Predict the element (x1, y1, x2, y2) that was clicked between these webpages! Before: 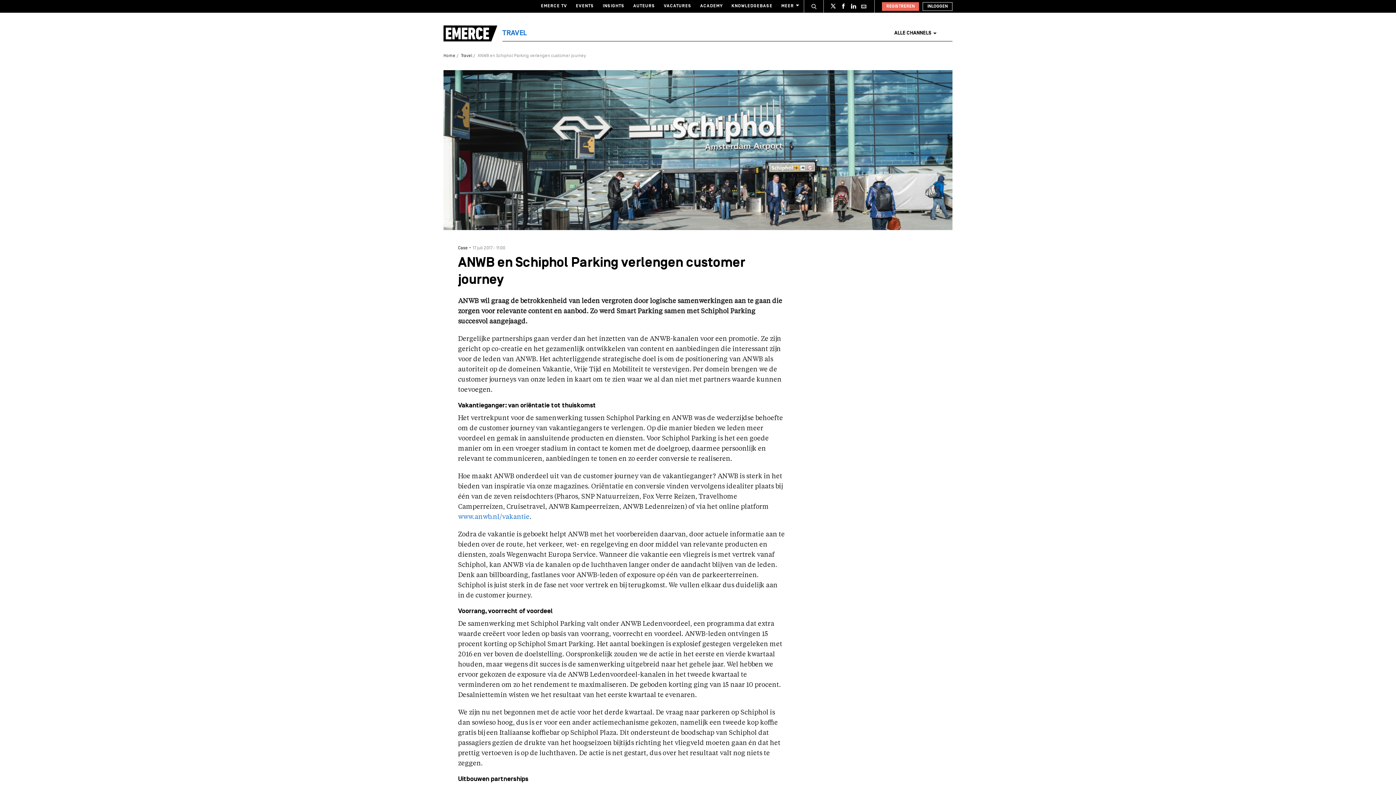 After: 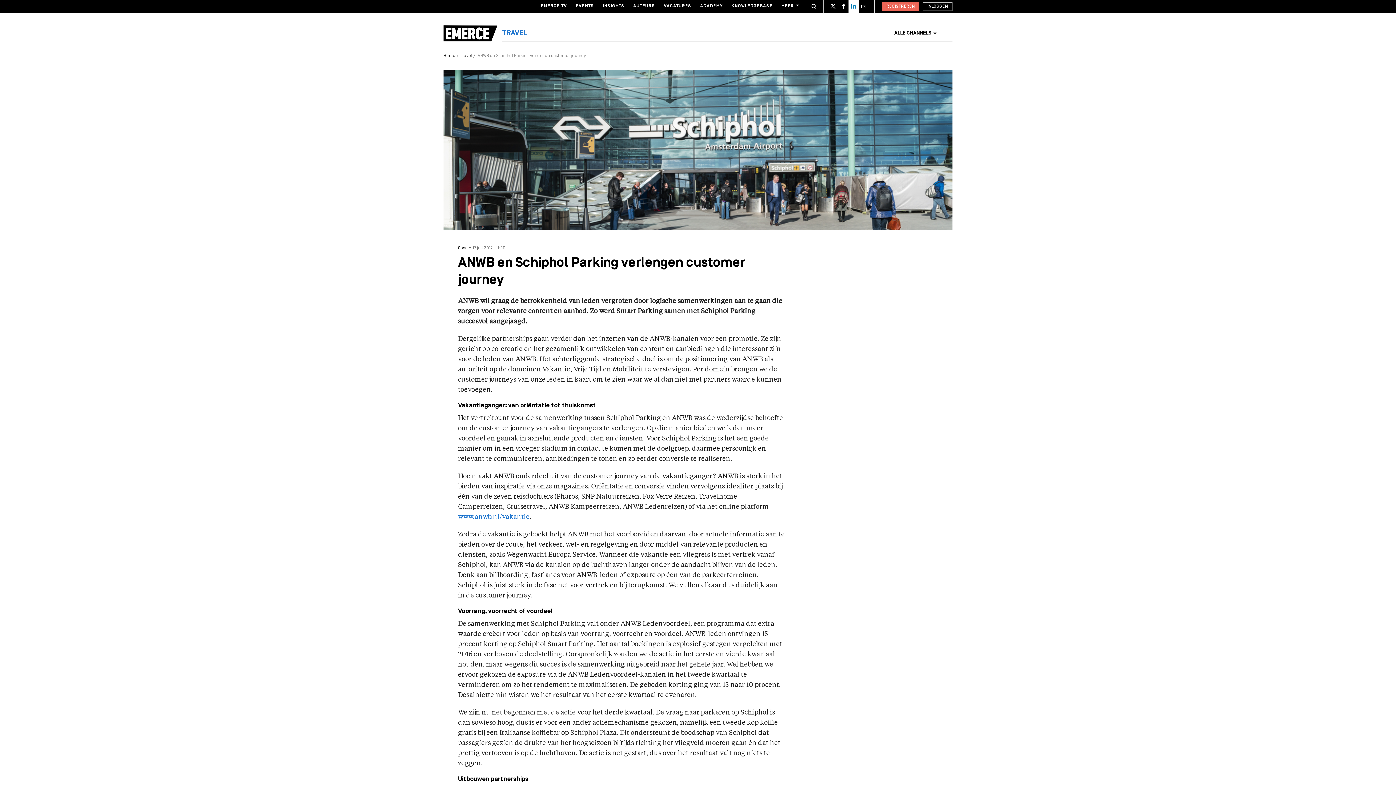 Action: bbox: (848, 0, 858, 12)